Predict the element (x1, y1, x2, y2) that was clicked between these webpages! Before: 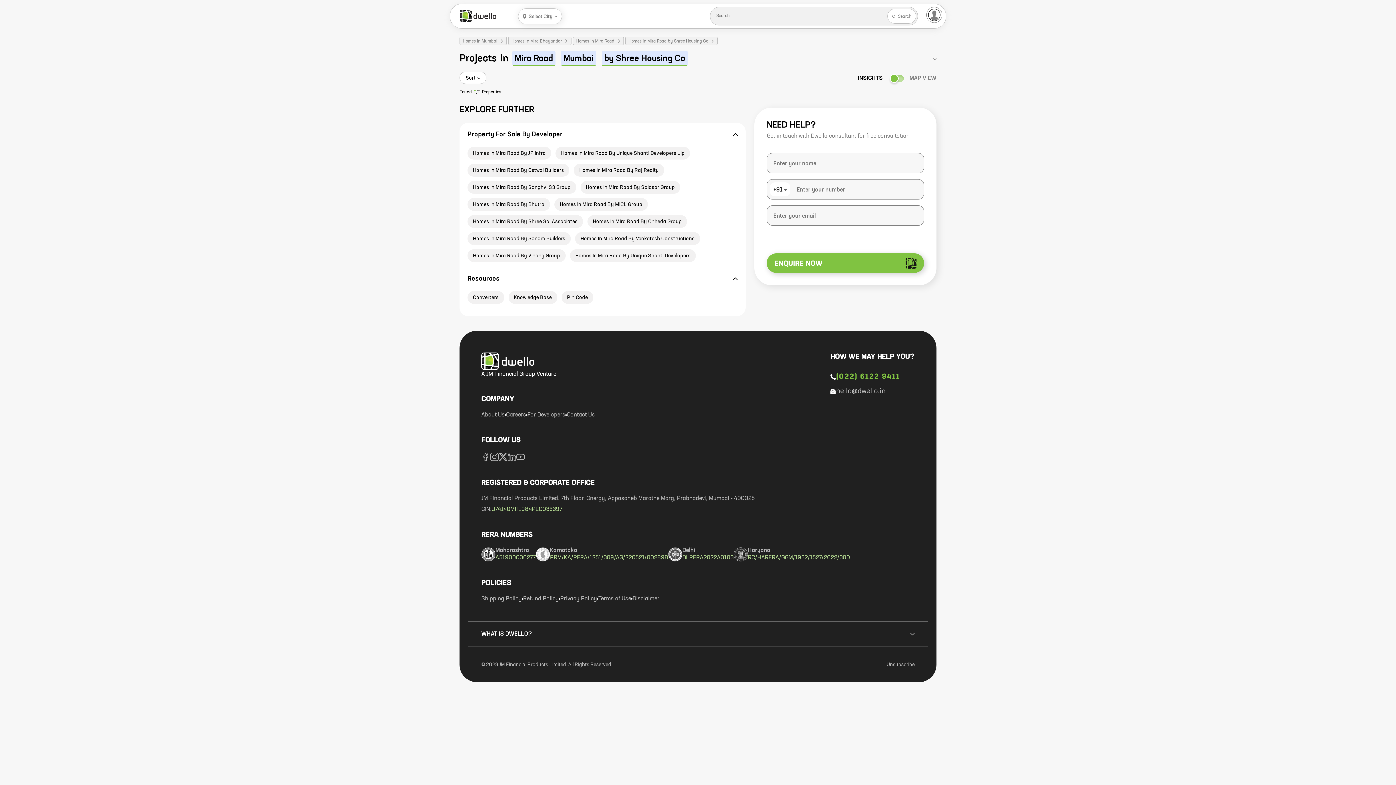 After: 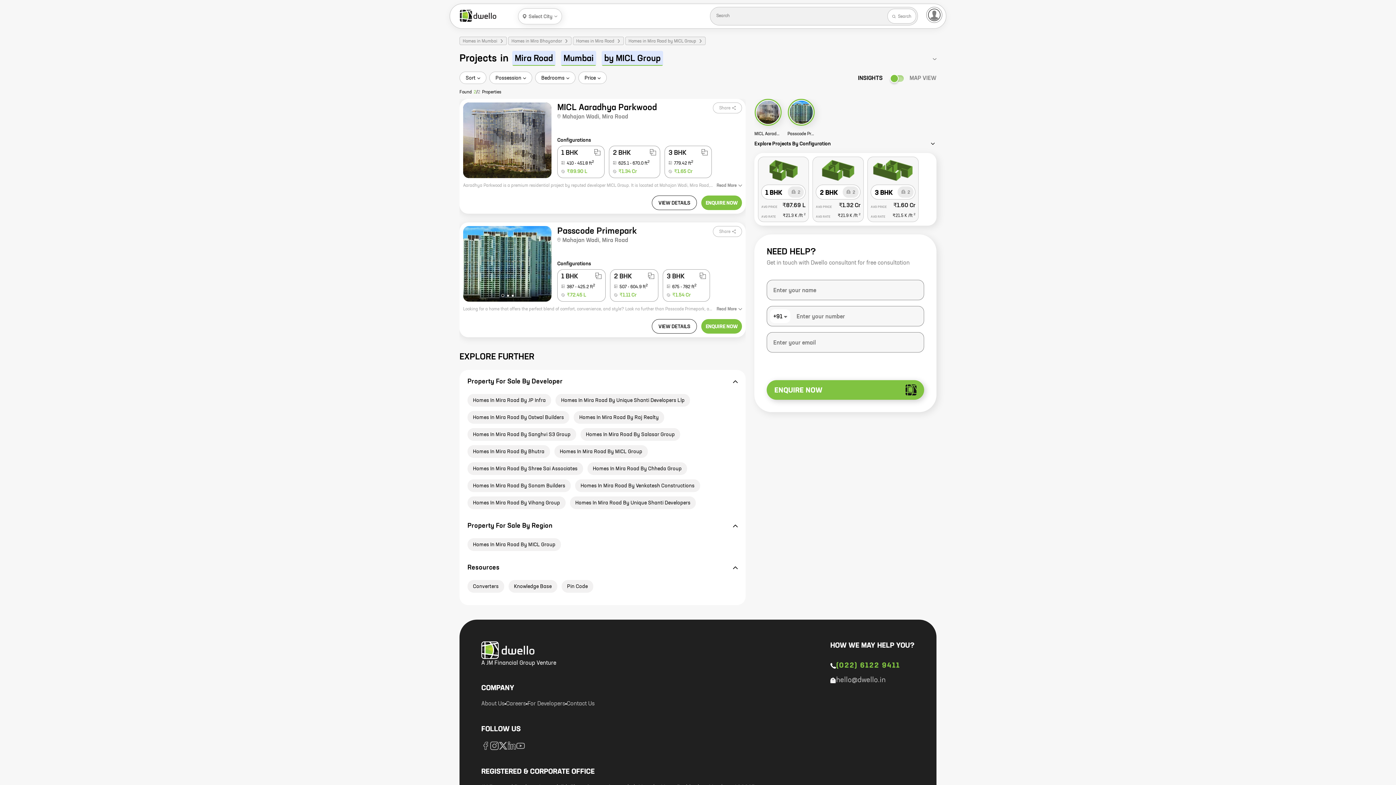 Action: label: Homes In Mira Road By MICL Group bbox: (554, 198, 647, 210)